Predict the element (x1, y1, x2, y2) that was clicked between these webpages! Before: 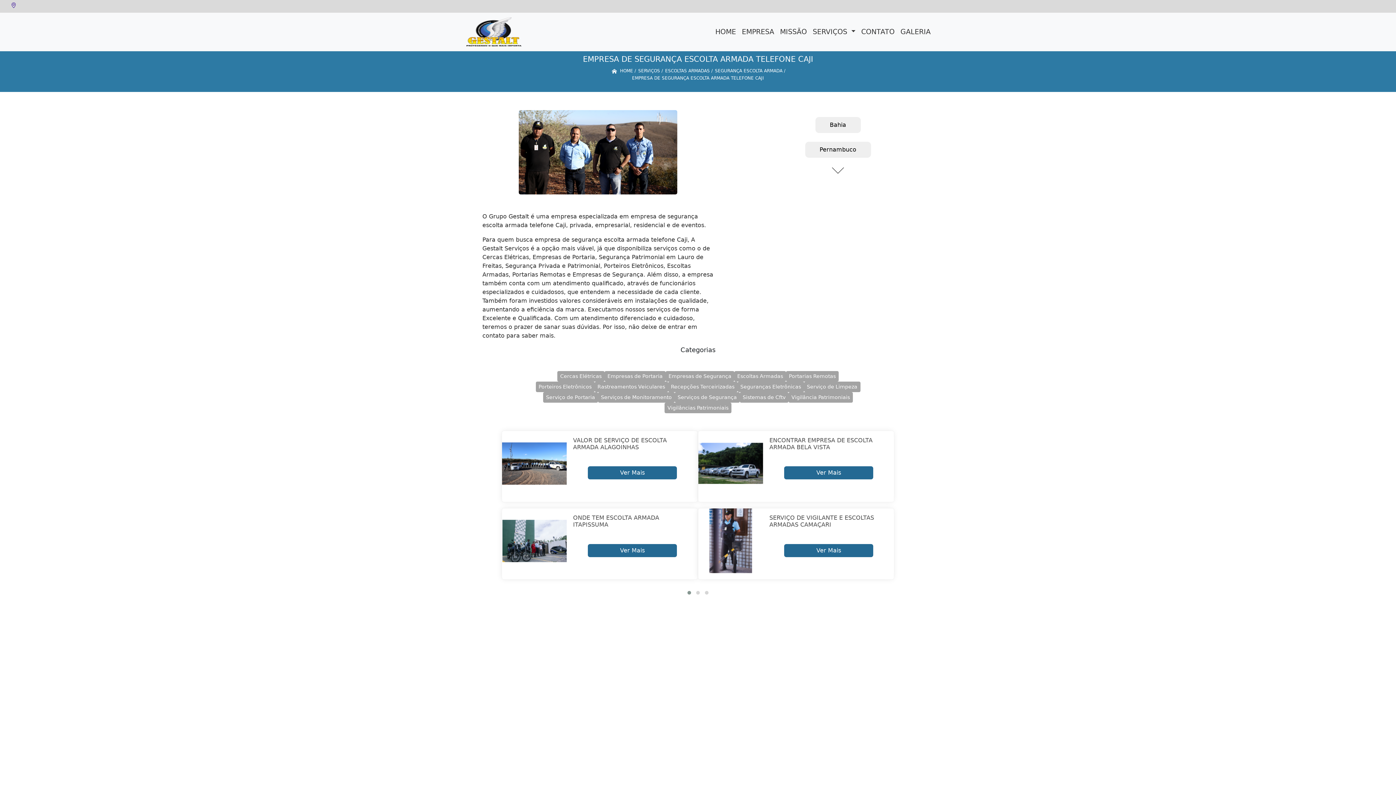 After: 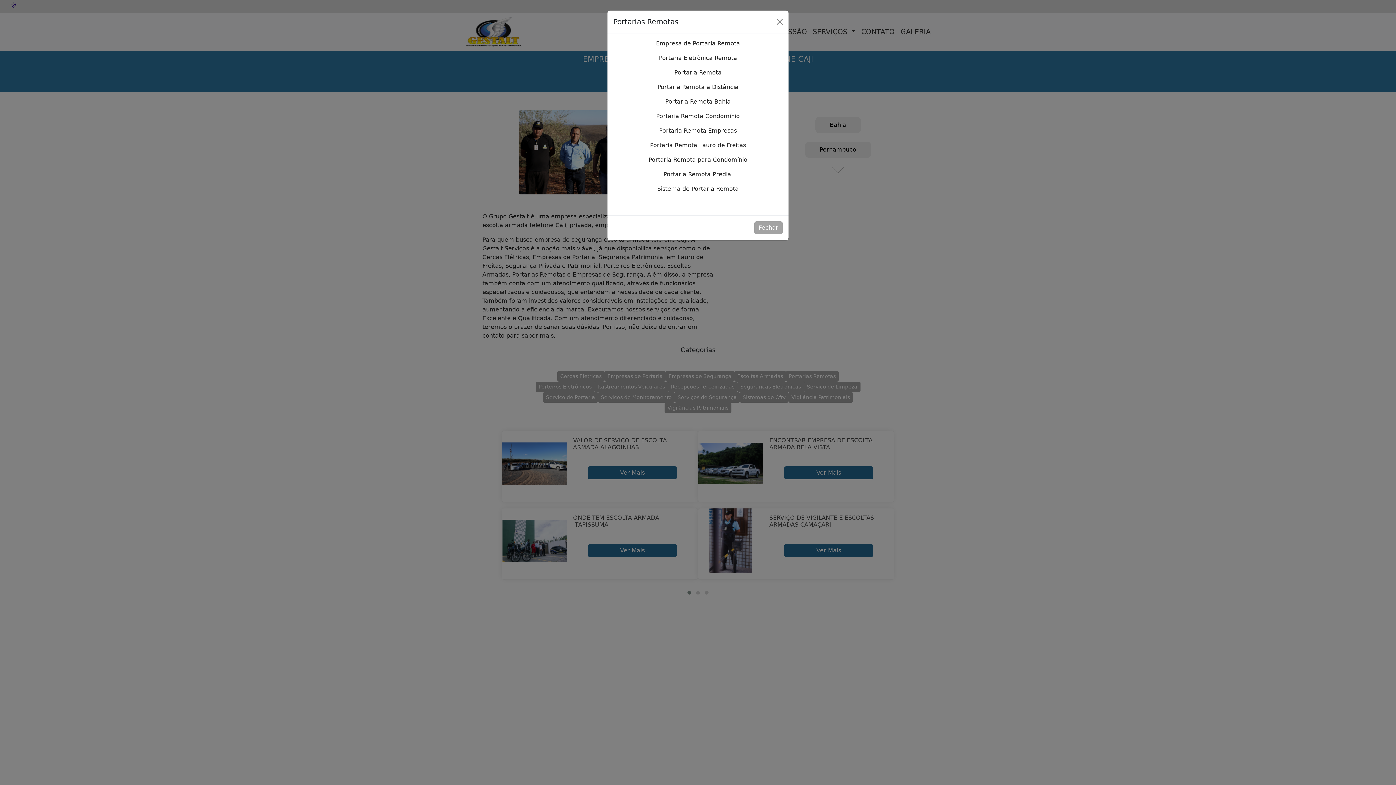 Action: label: Portarias Remotas bbox: (786, 371, 838, 381)